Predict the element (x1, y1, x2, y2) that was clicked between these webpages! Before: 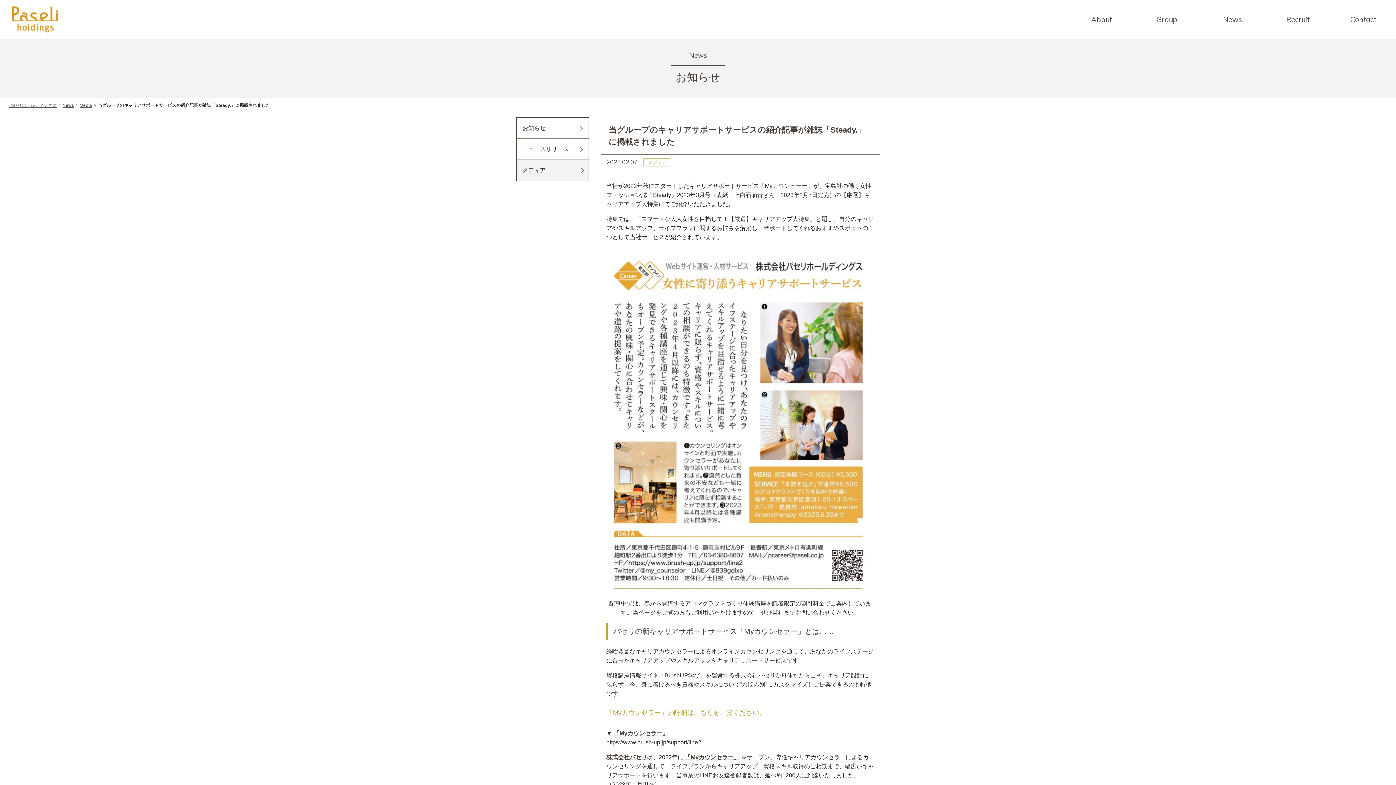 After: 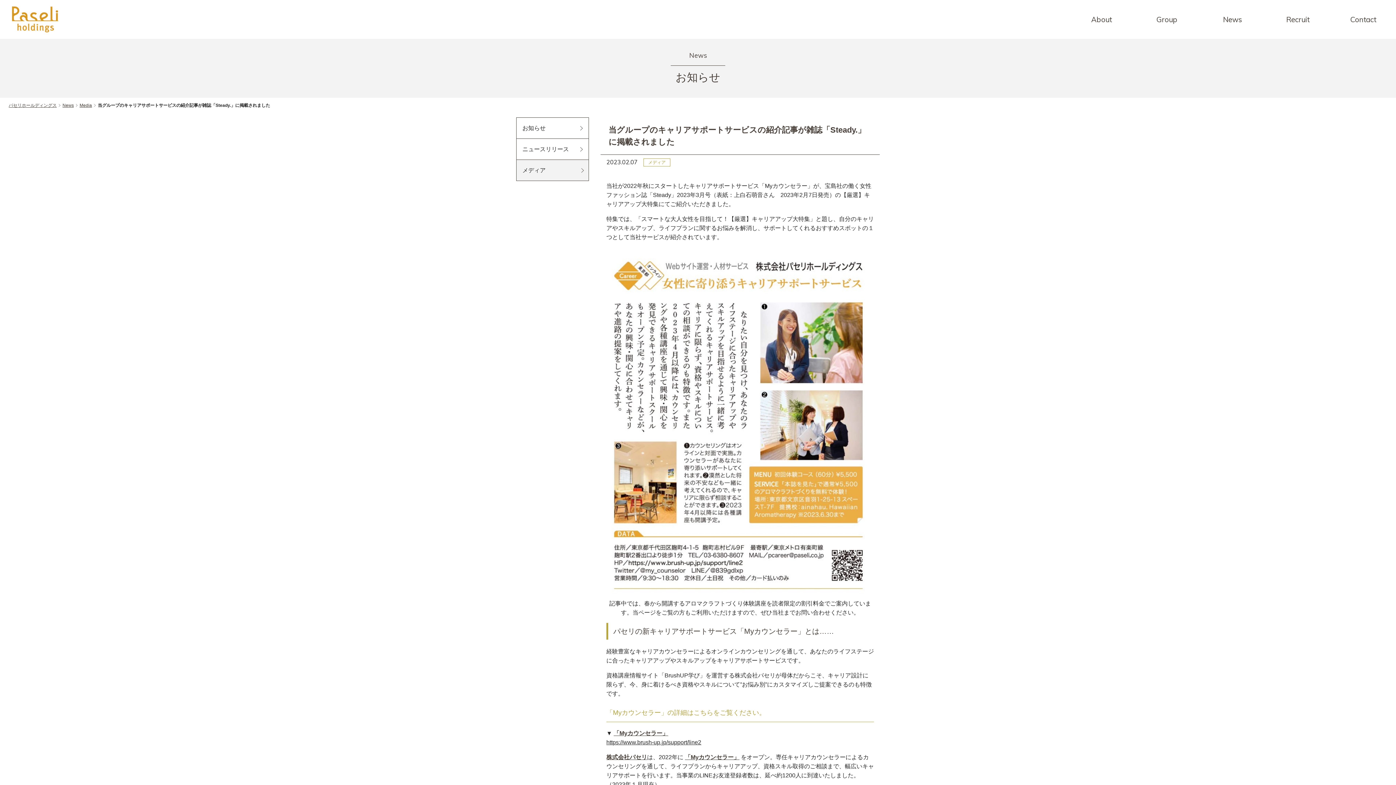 Action: bbox: (613, 730, 668, 736) label: 「Myカウンセラー」